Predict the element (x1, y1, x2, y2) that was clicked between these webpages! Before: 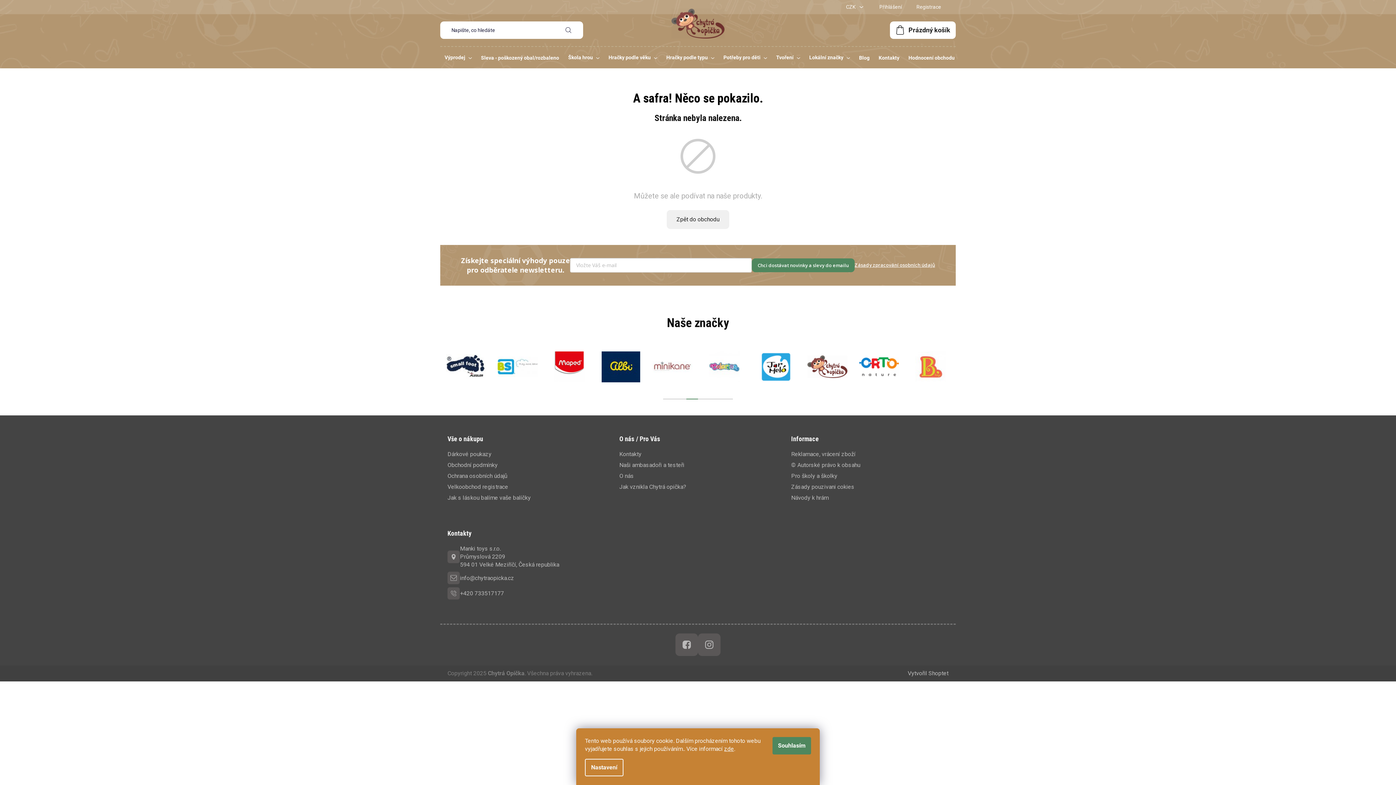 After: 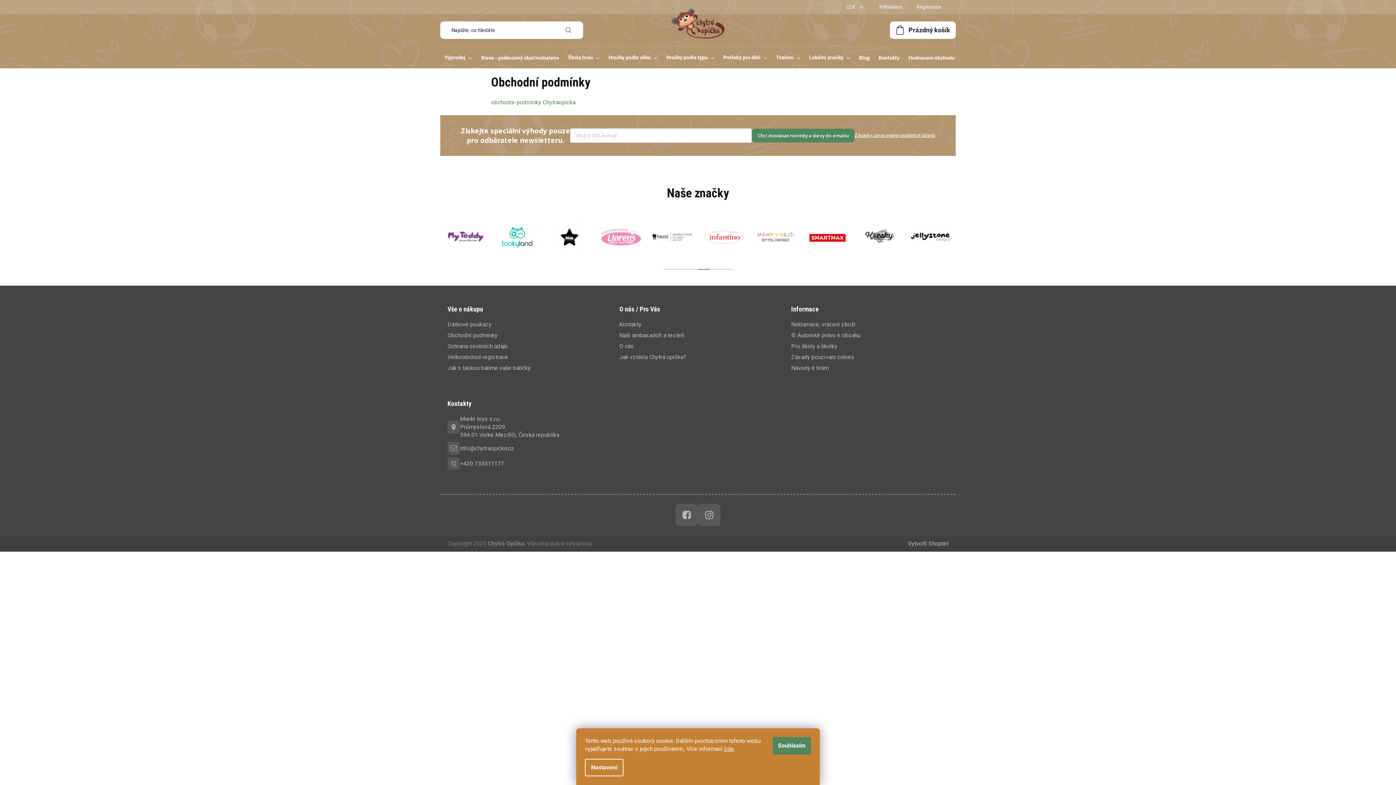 Action: label: Obchodní podmínky bbox: (447, 461, 497, 469)